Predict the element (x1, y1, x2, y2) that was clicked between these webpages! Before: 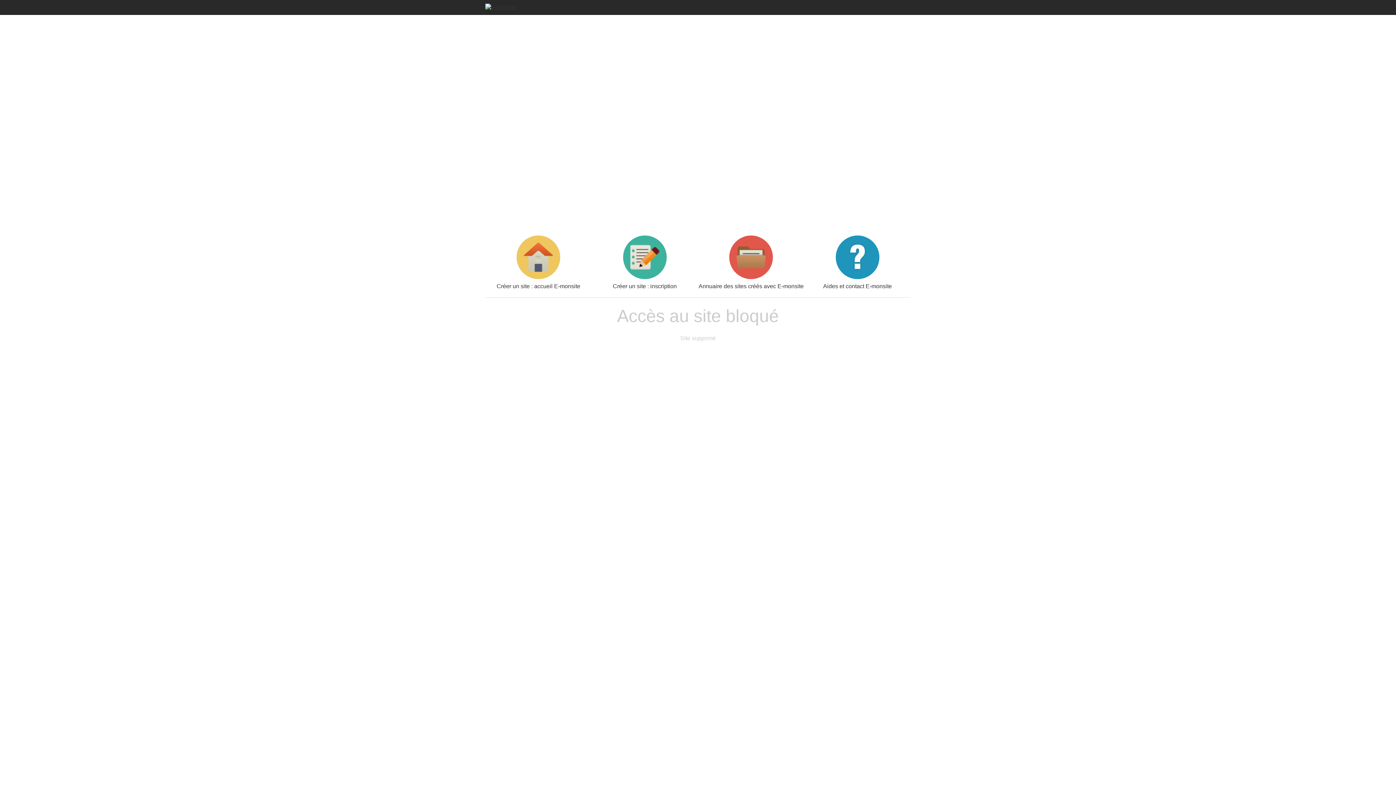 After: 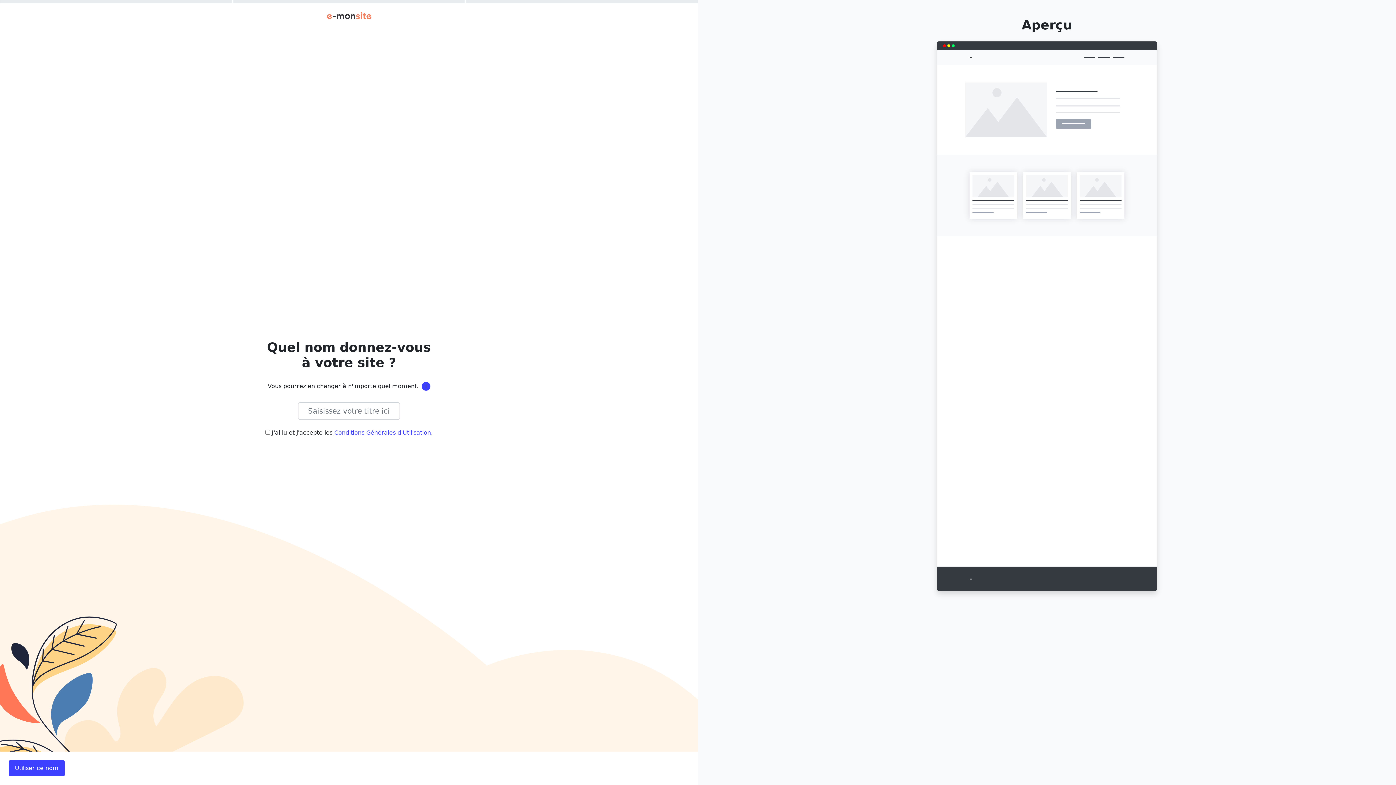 Action: label: Créer un site : inscription bbox: (591, 235, 698, 289)